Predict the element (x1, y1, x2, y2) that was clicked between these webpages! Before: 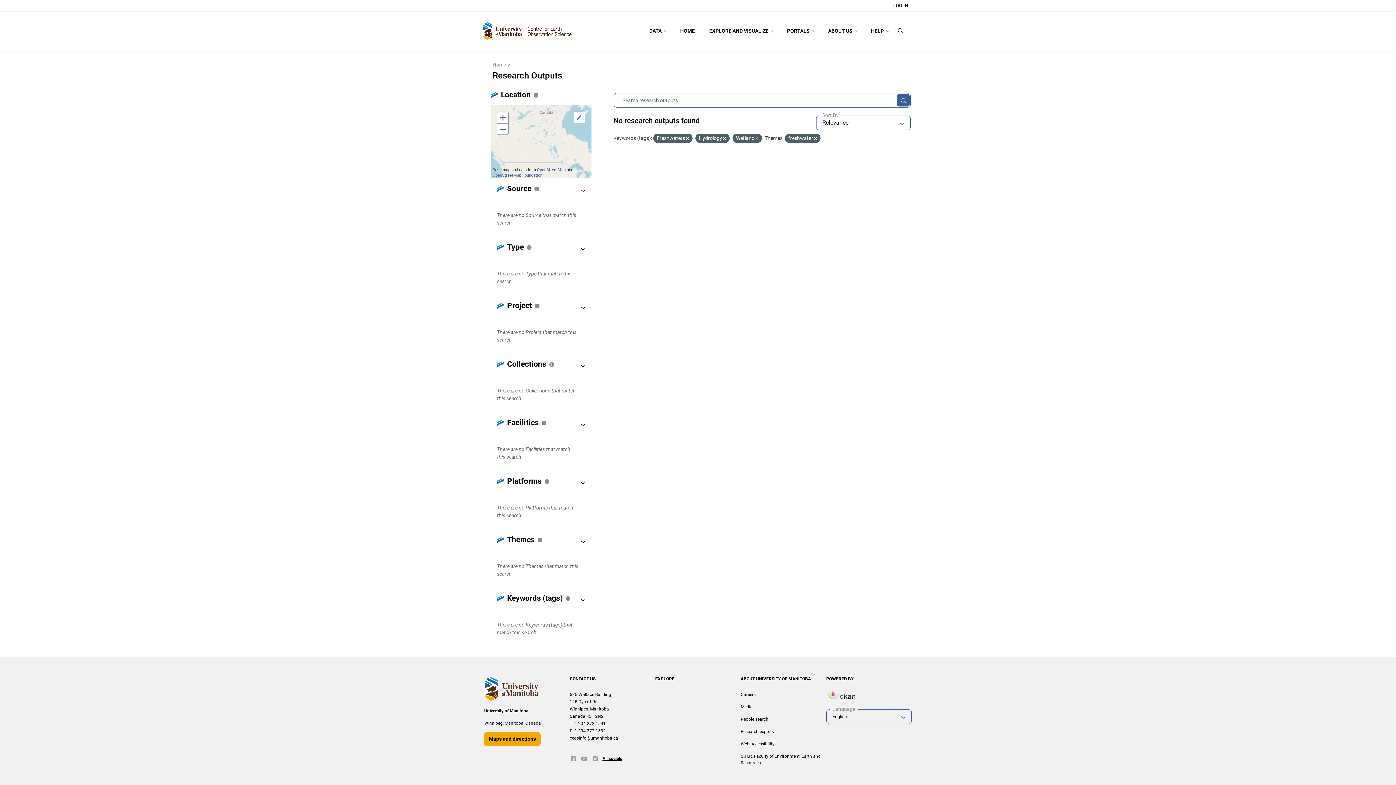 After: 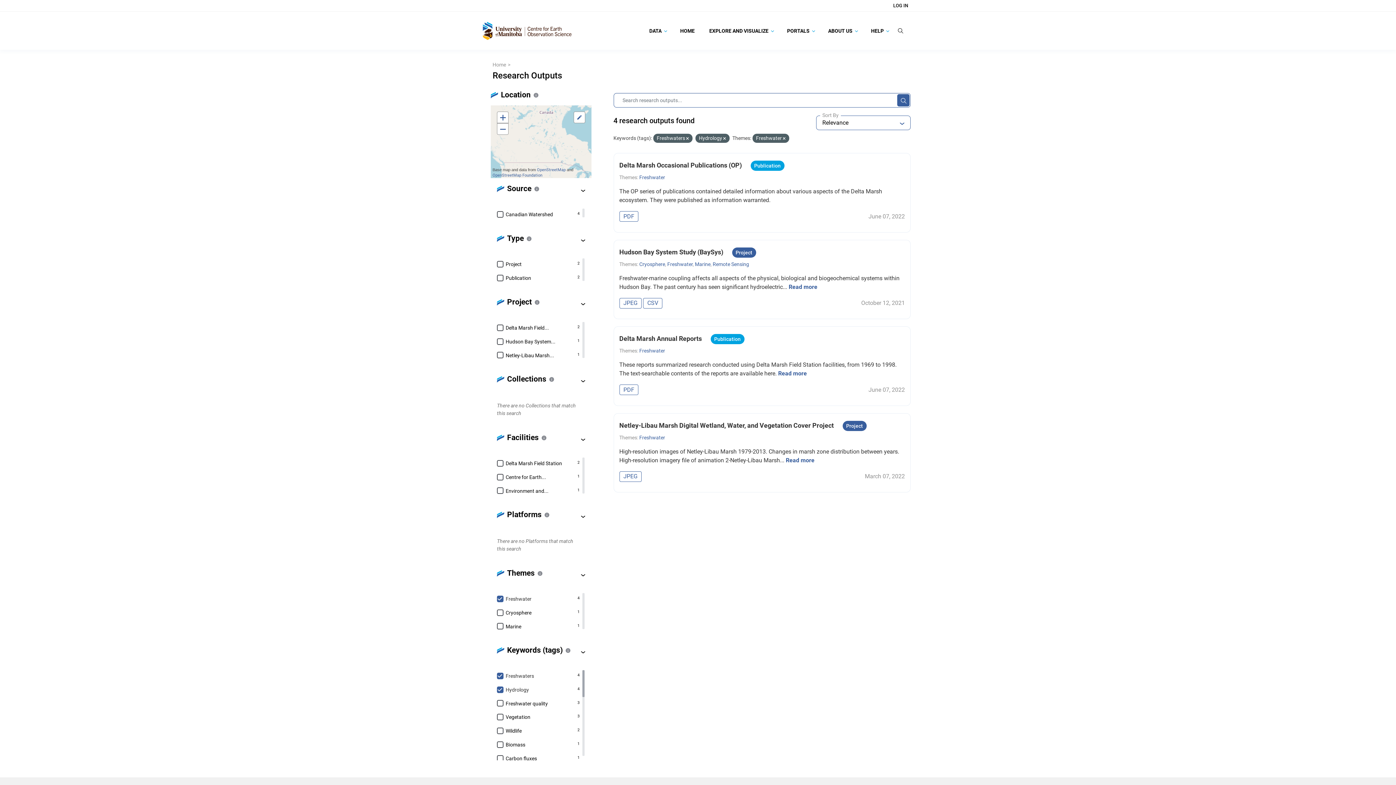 Action: bbox: (755, 136, 758, 141)